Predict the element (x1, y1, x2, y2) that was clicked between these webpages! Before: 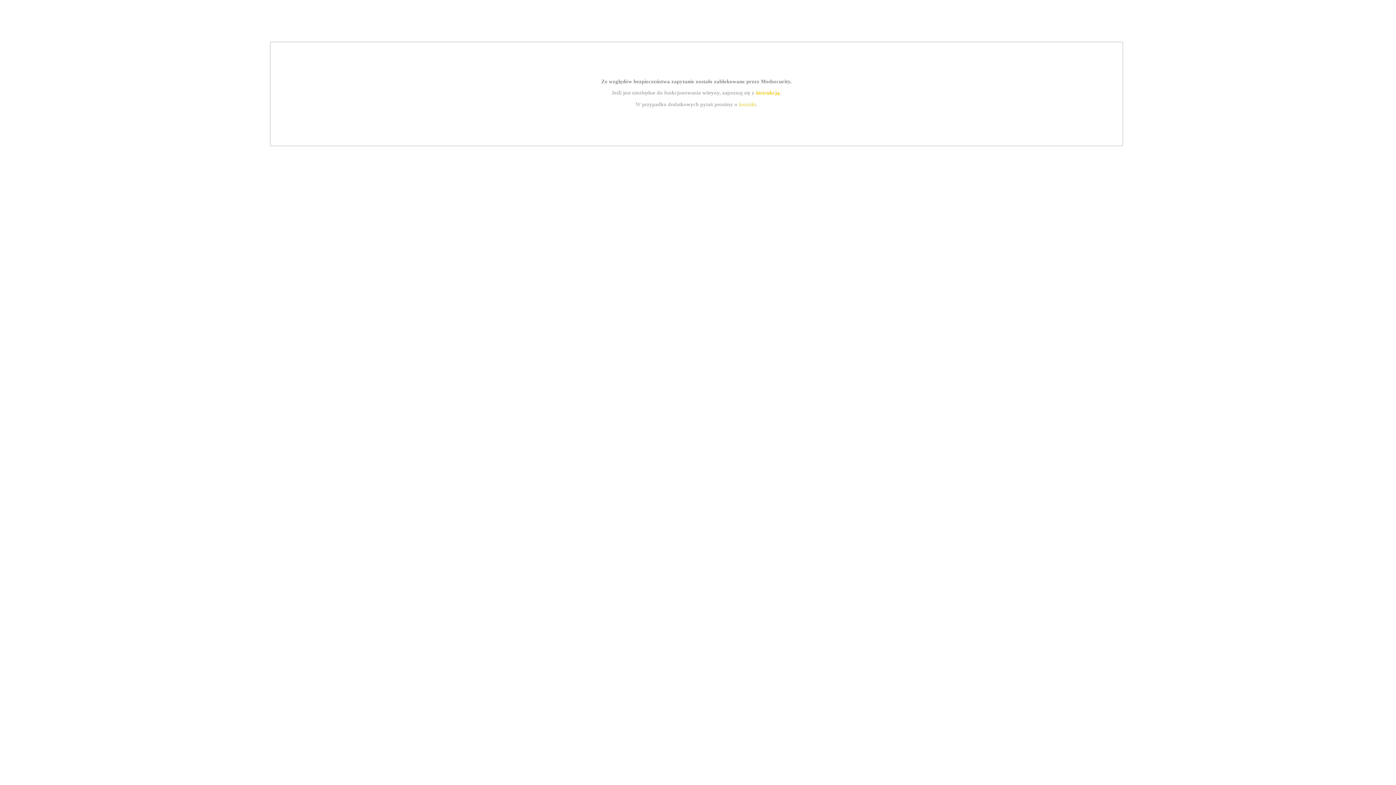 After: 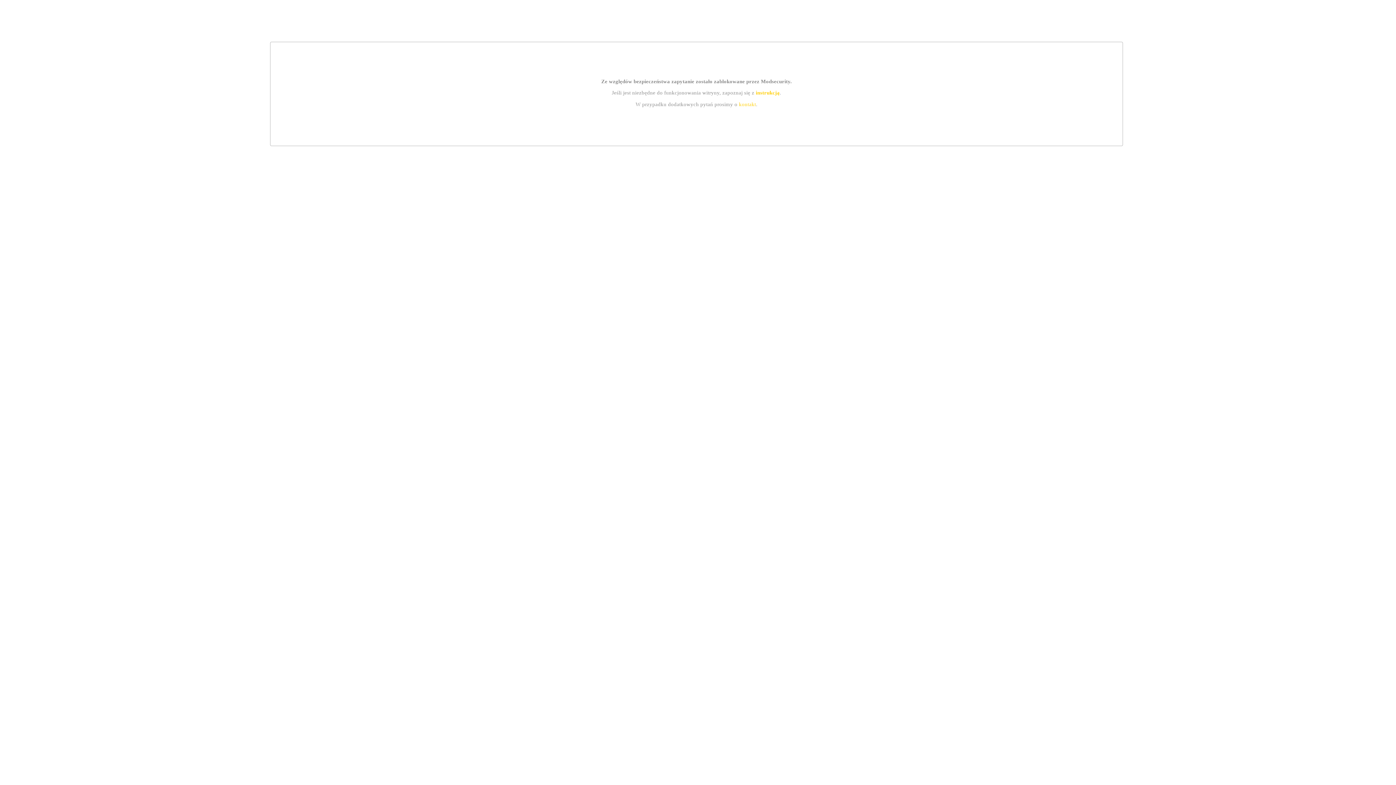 Action: bbox: (739, 101, 756, 107) label: kontakt